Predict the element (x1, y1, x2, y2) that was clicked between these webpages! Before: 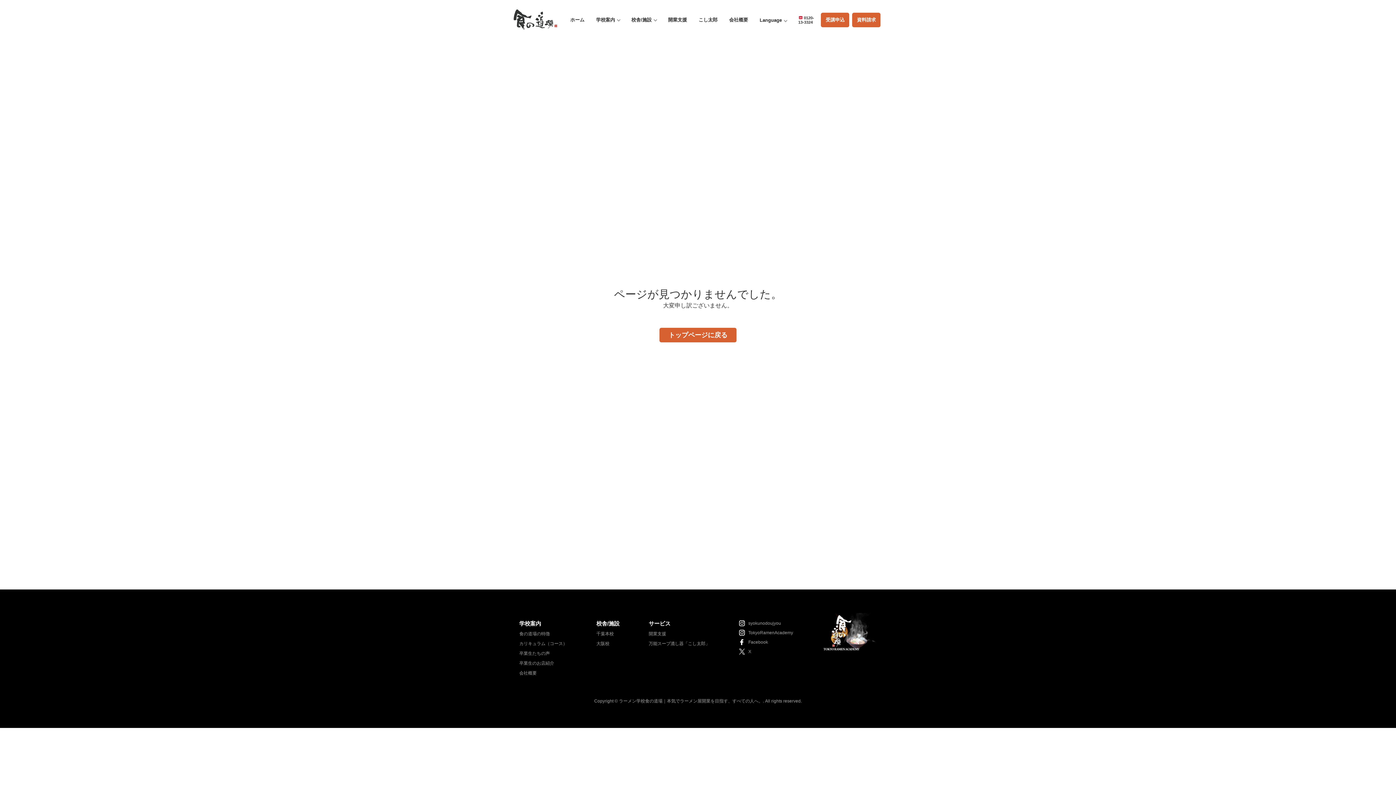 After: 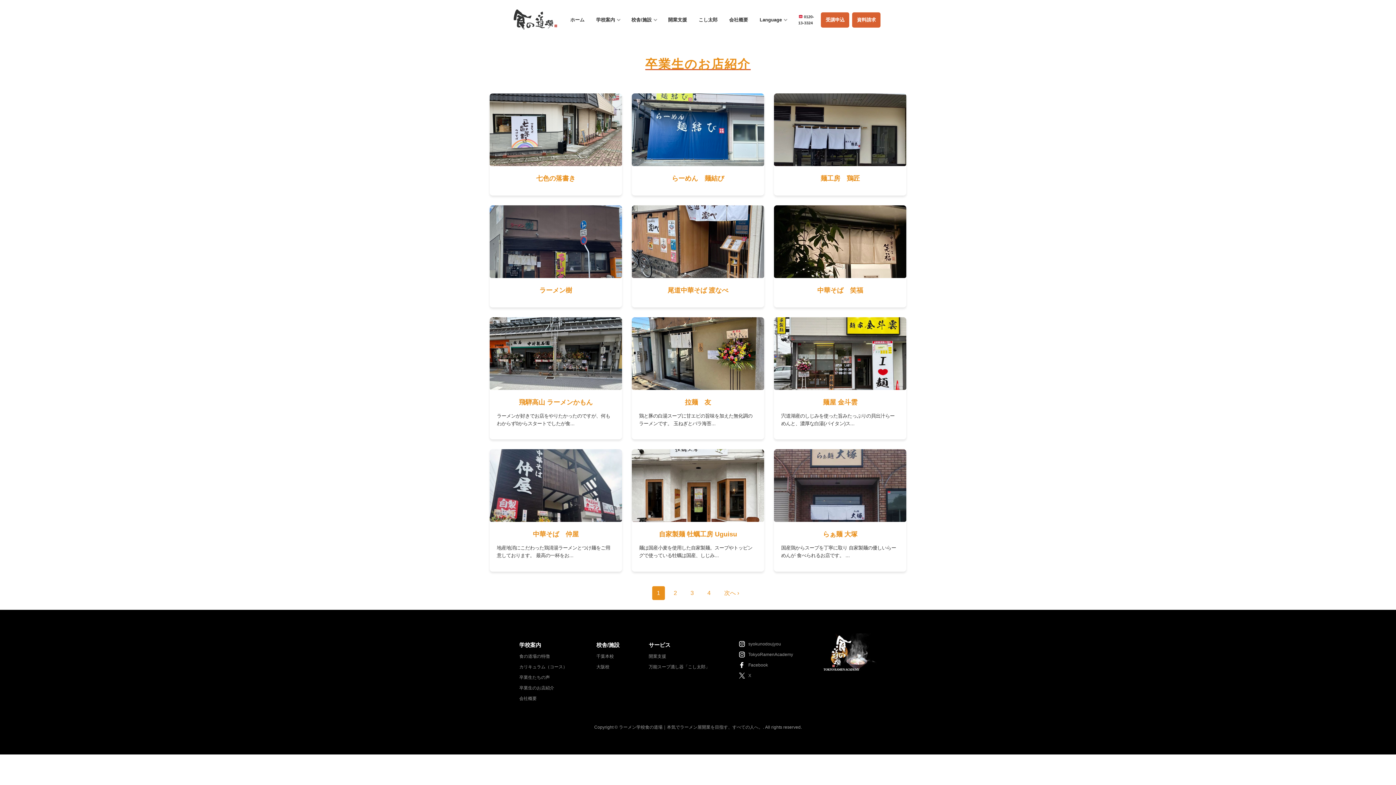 Action: label: 卒業生のお店紹介 bbox: (519, 661, 554, 666)